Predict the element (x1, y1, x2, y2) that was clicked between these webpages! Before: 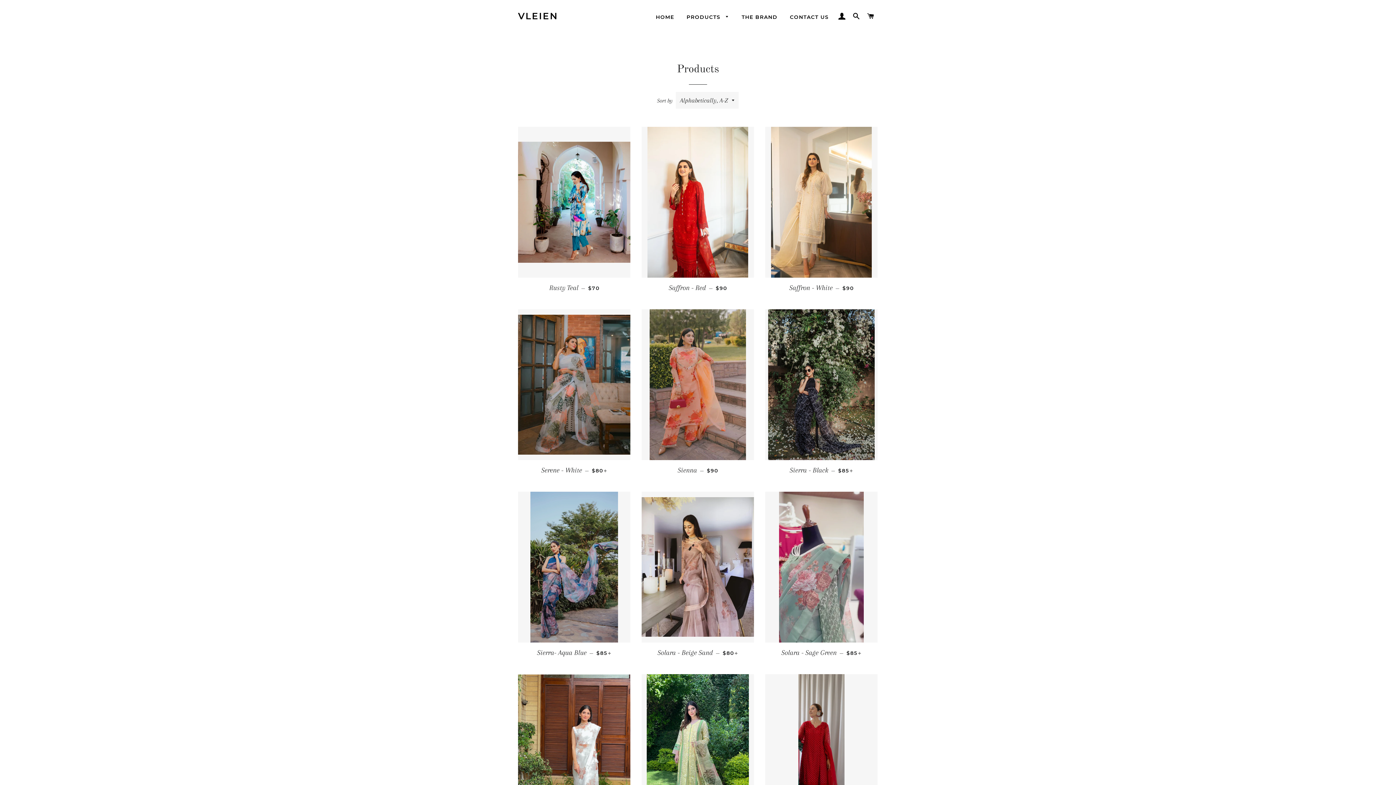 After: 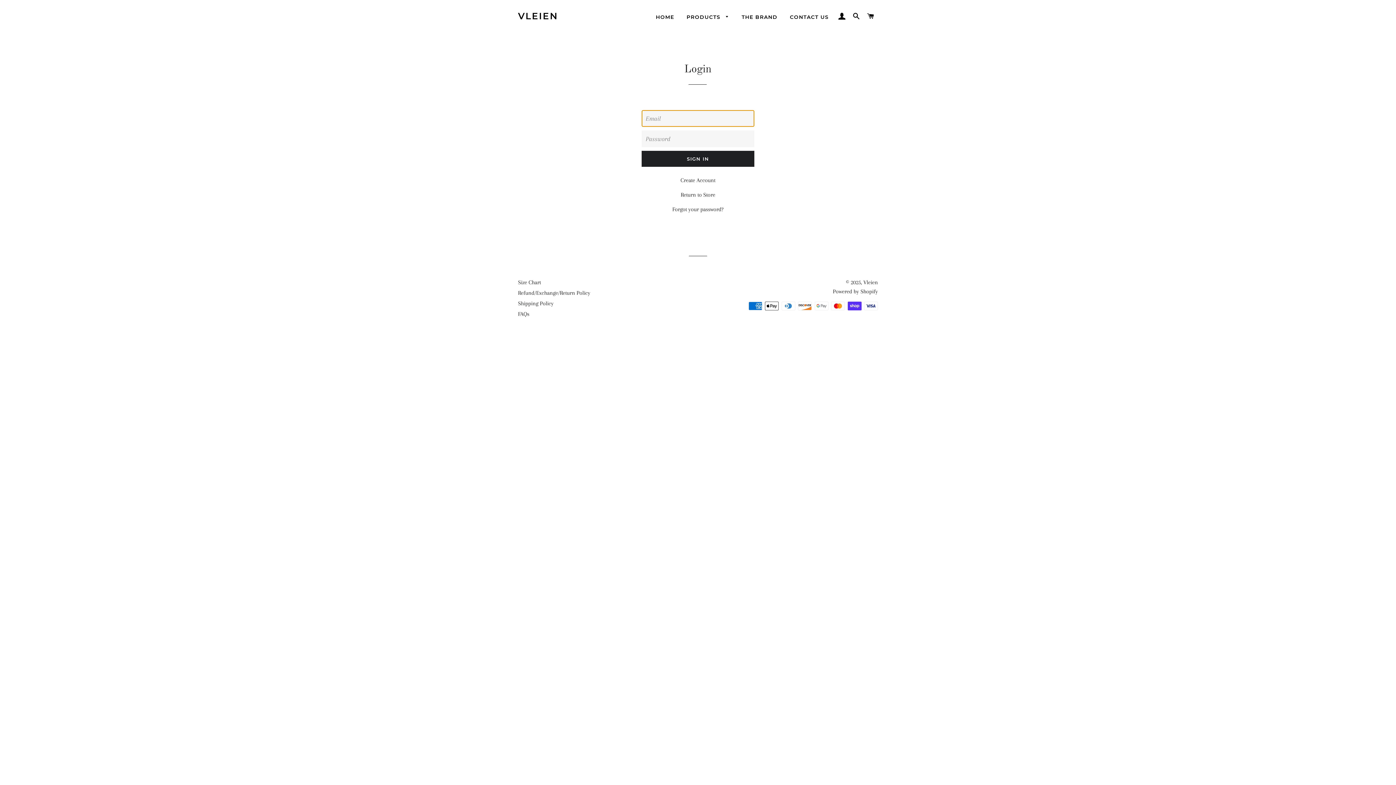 Action: bbox: (835, 5, 848, 27) label: LOG IN